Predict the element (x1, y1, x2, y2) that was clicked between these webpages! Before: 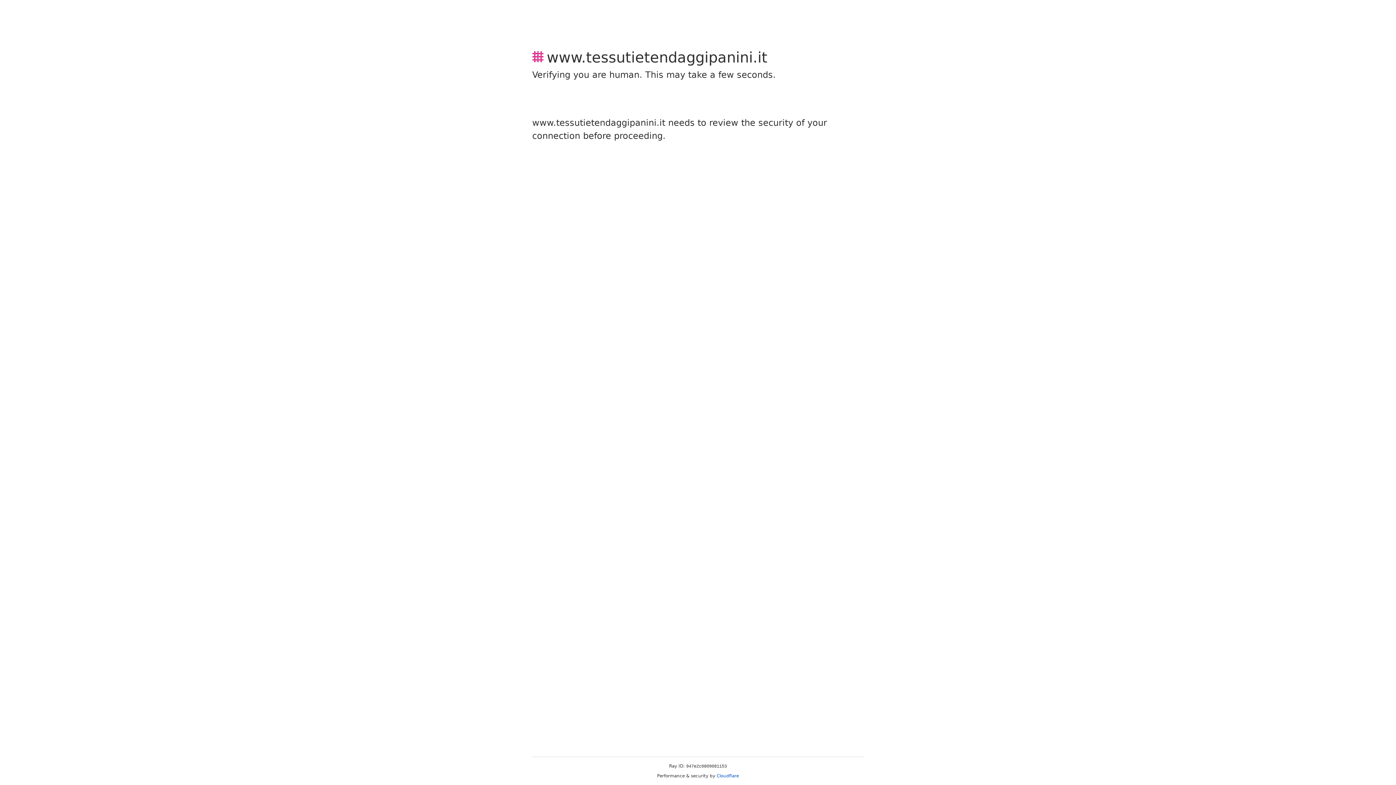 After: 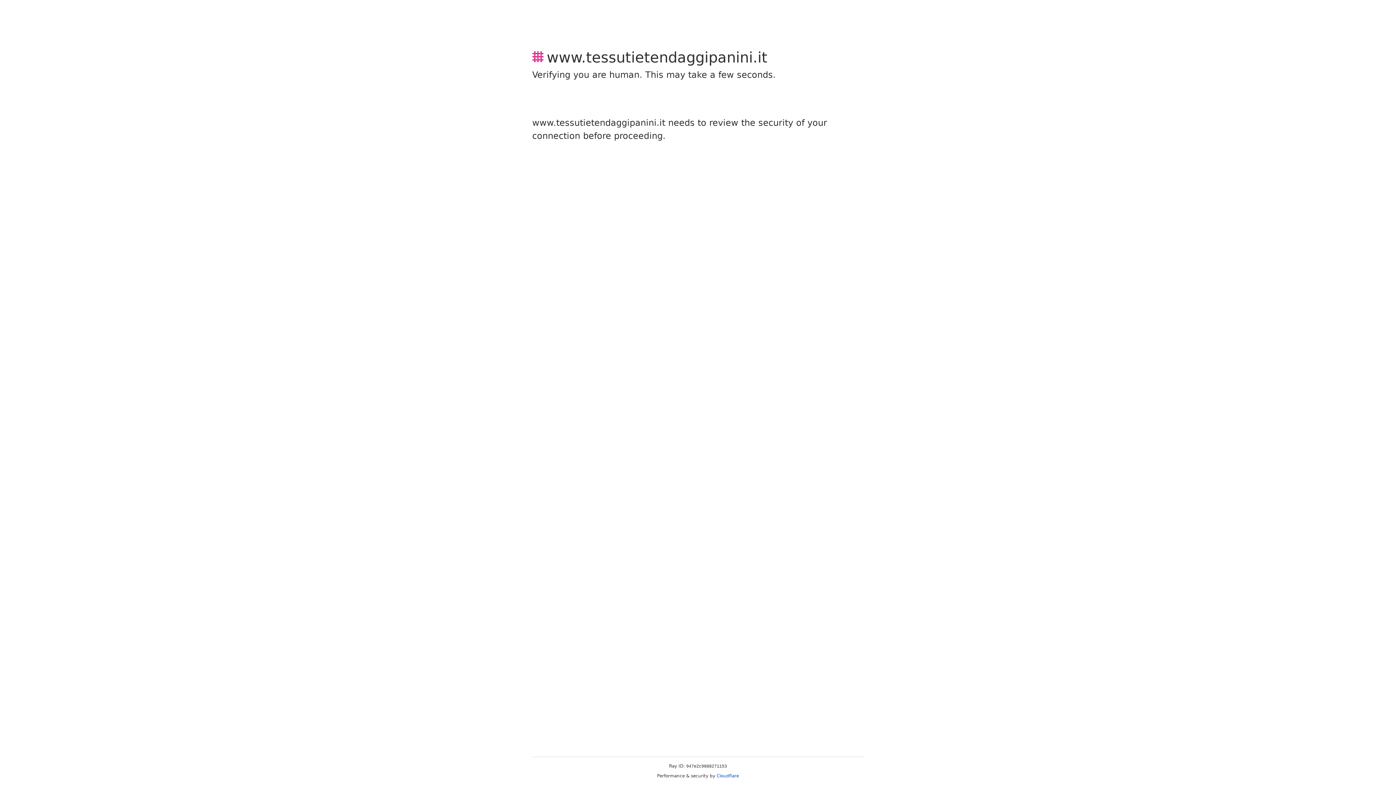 Action: bbox: (716, 773, 739, 778) label: Cloudflare